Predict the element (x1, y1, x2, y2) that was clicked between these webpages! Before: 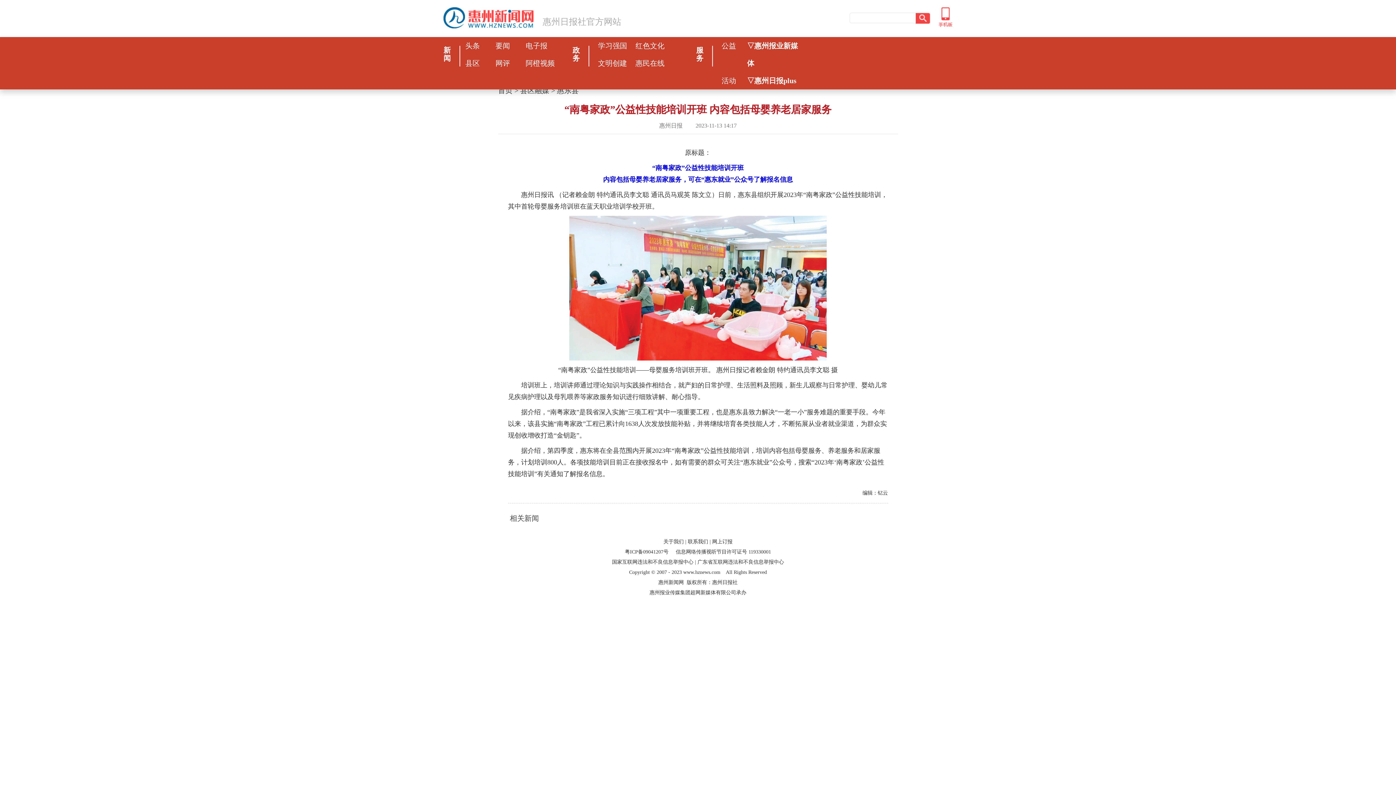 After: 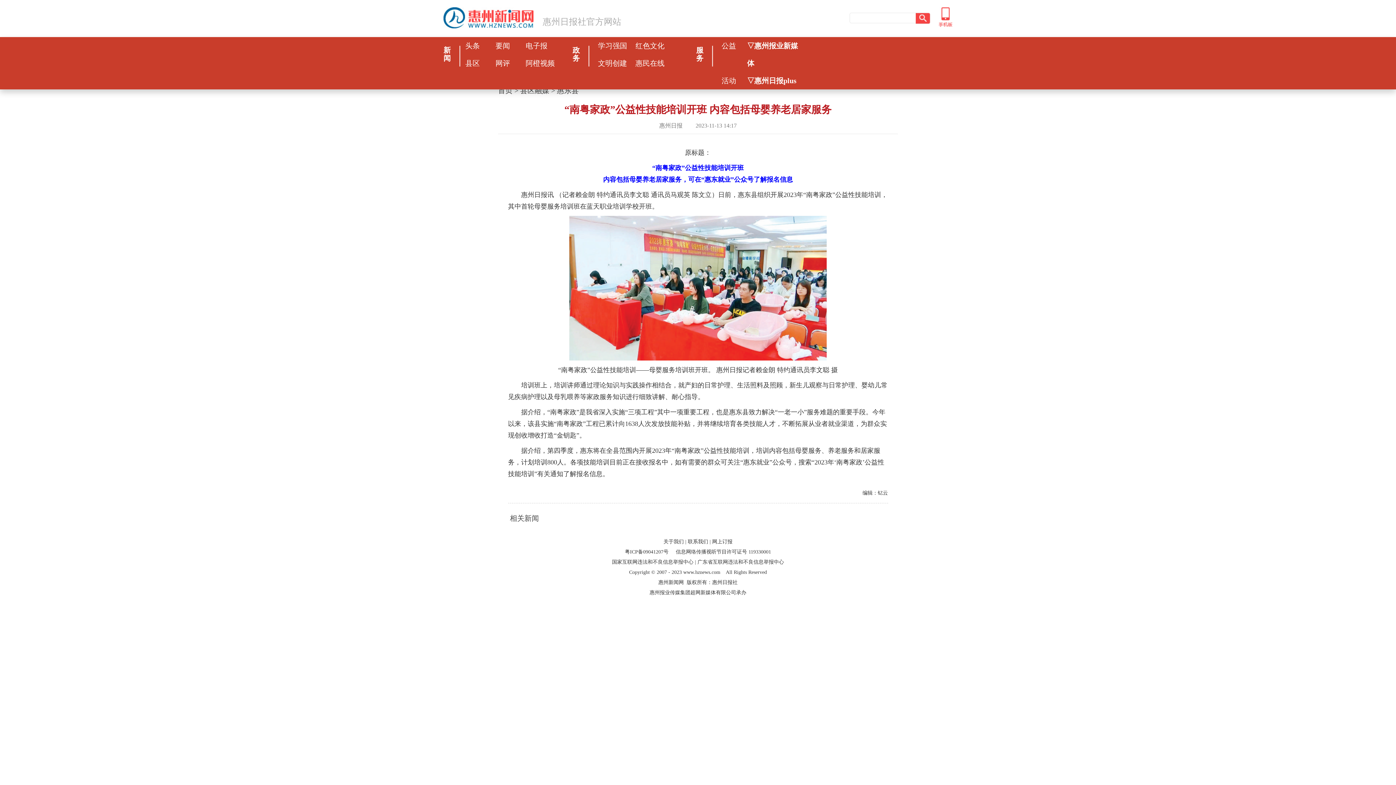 Action: label: 公益 bbox: (721, 41, 736, 49)